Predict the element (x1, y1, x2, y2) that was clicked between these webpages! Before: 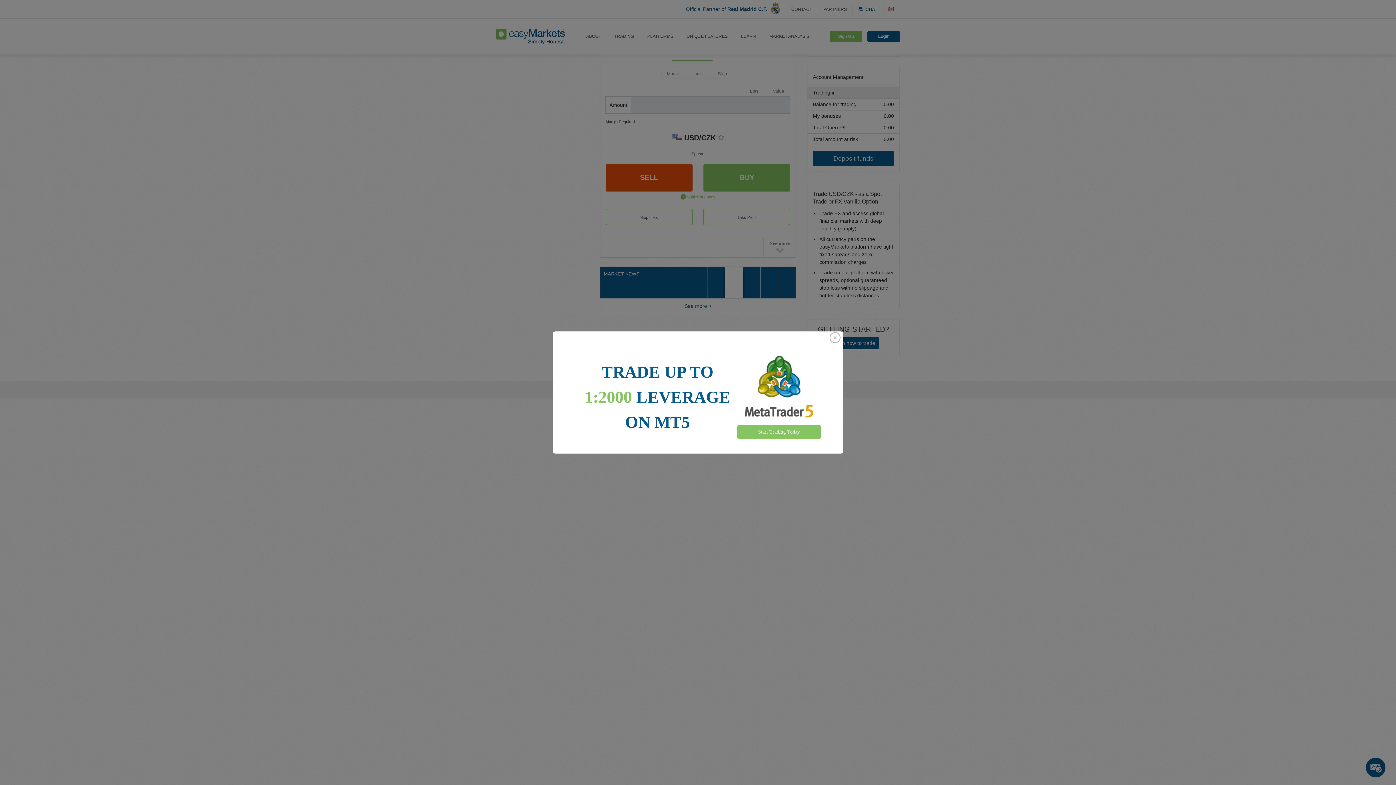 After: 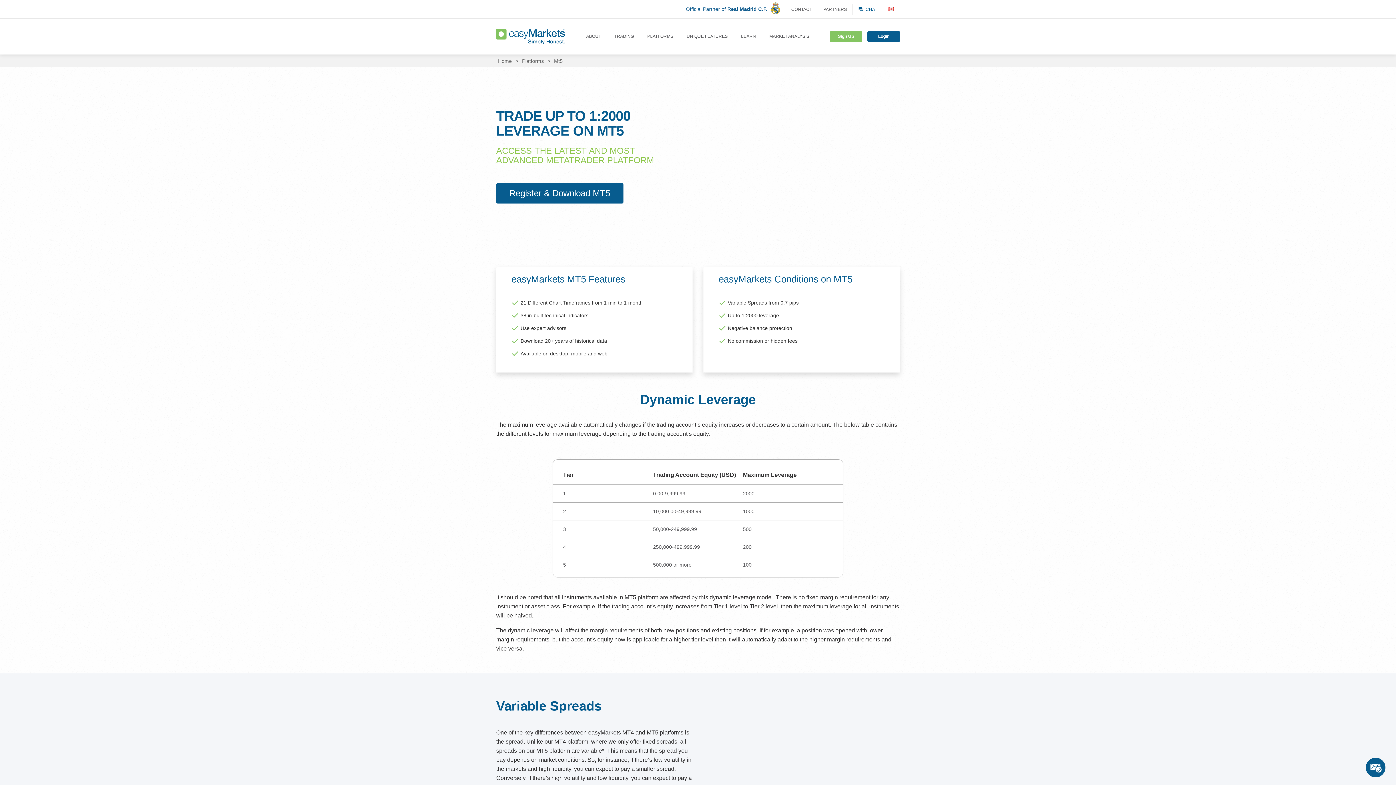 Action: bbox: (737, 425, 821, 438) label: Start Trading Today